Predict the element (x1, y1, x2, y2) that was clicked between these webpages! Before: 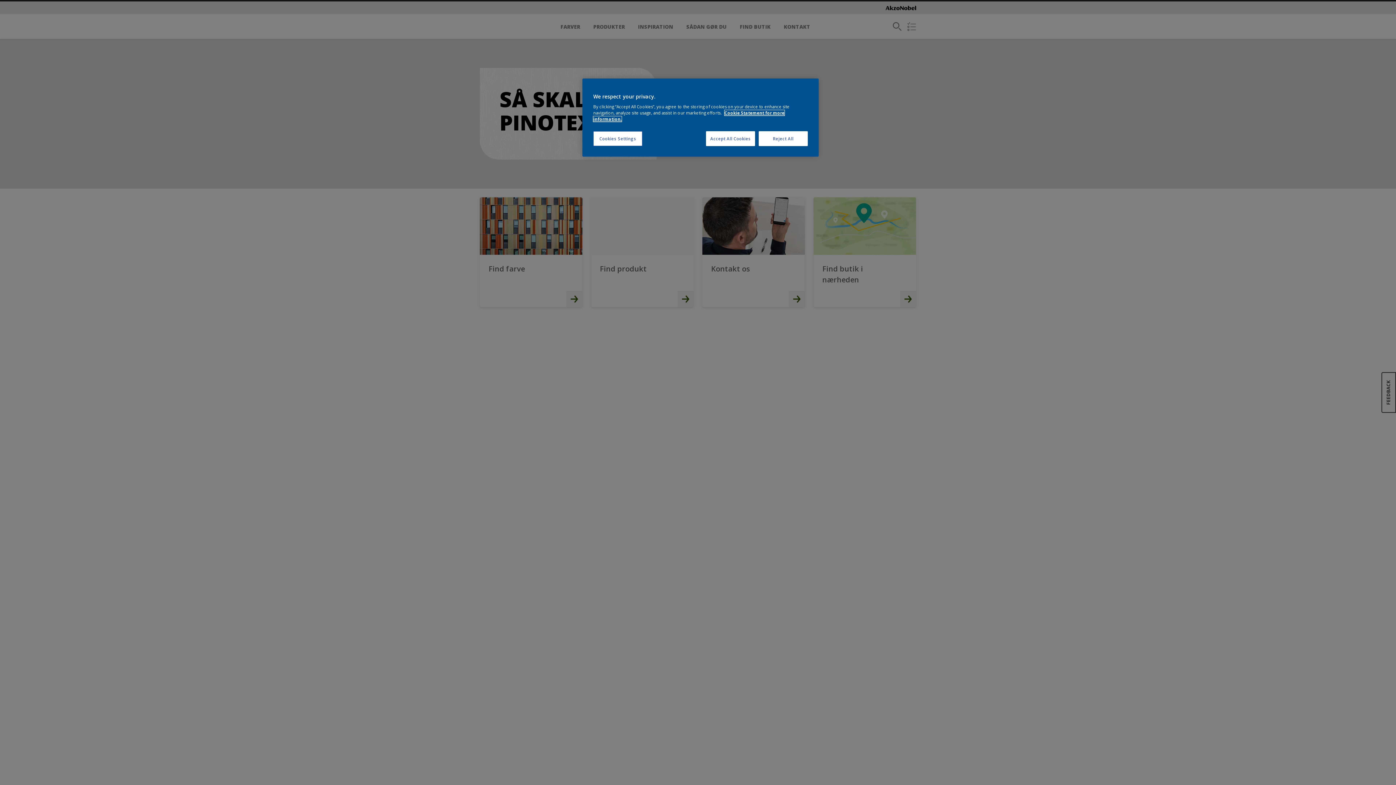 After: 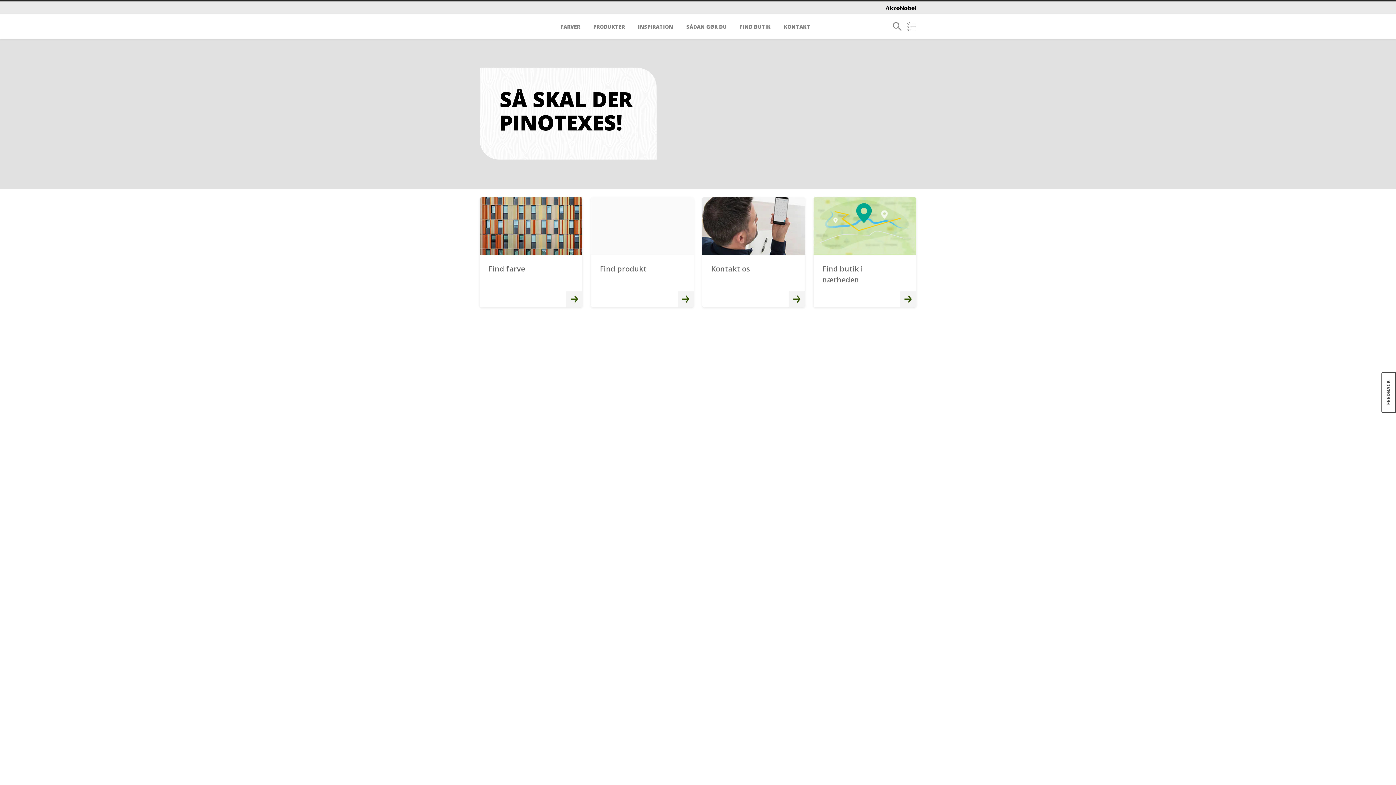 Action: label: Accept All Cookies bbox: (706, 131, 755, 146)